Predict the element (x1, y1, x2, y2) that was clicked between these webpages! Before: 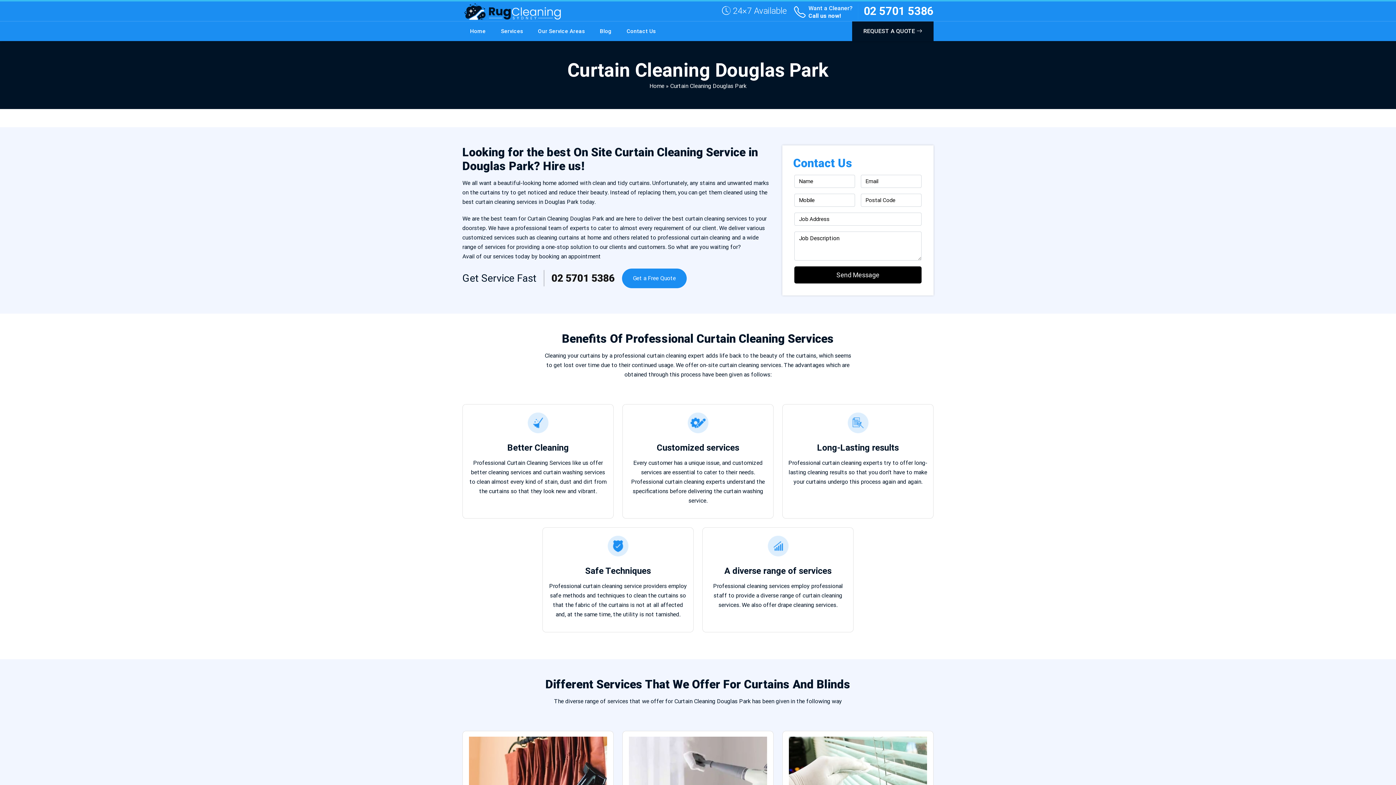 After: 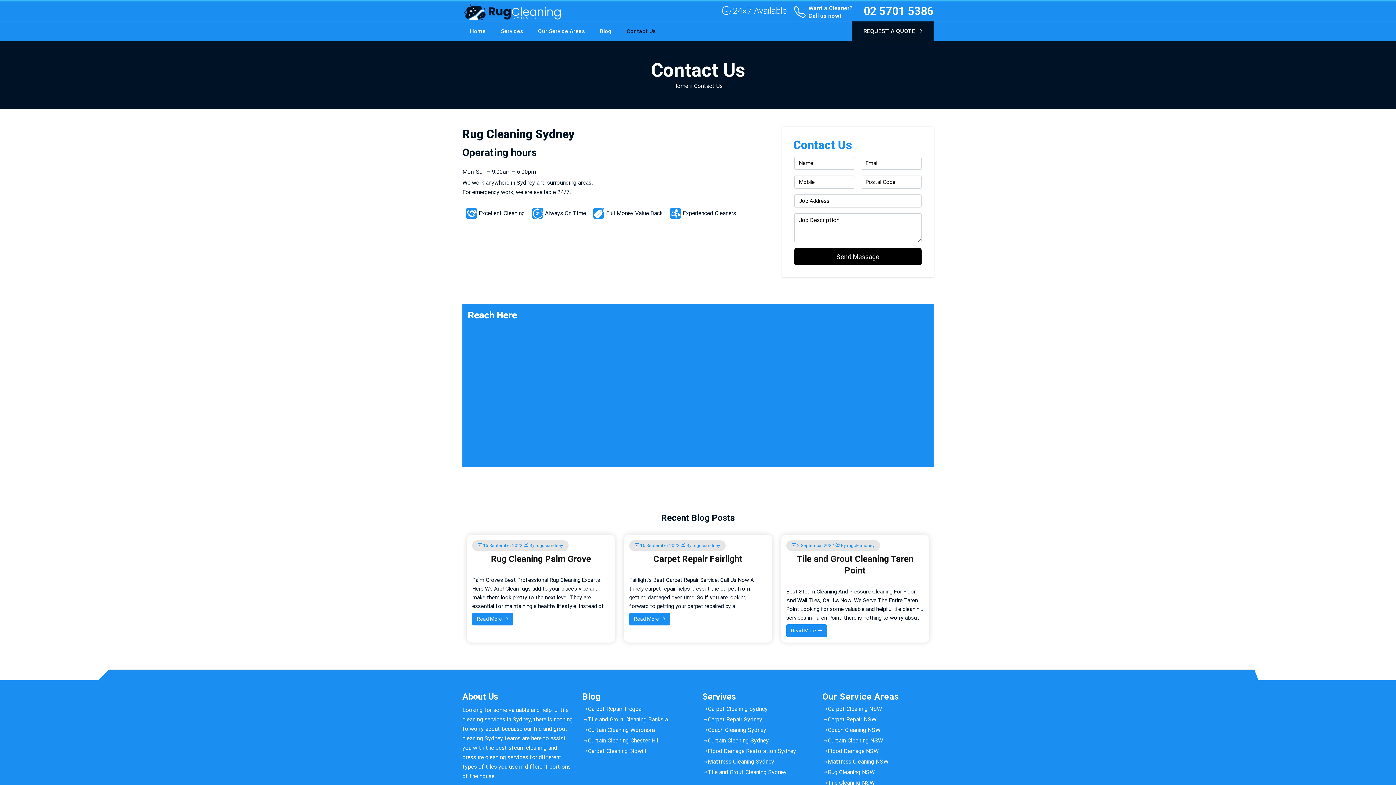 Action: bbox: (619, 23, 662, 39) label: Contact Us